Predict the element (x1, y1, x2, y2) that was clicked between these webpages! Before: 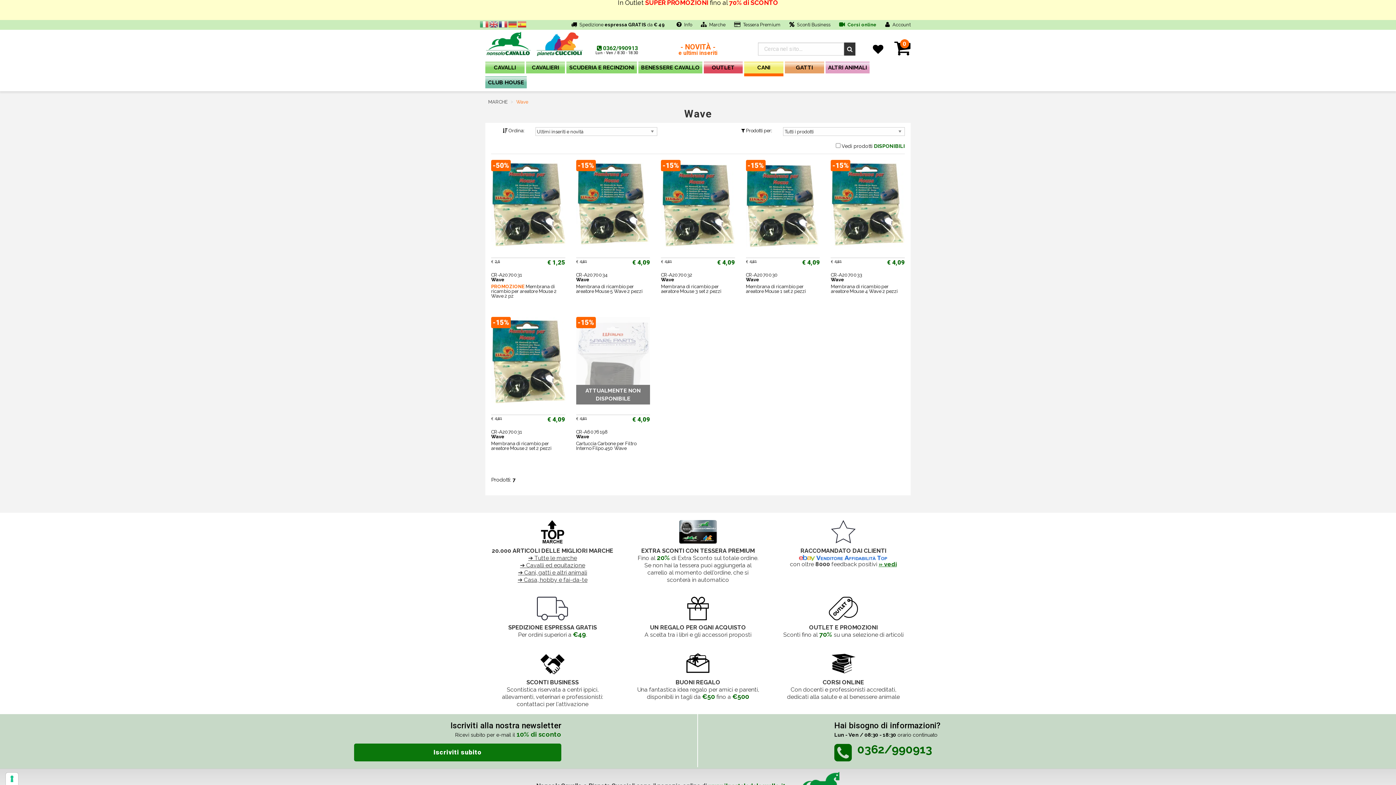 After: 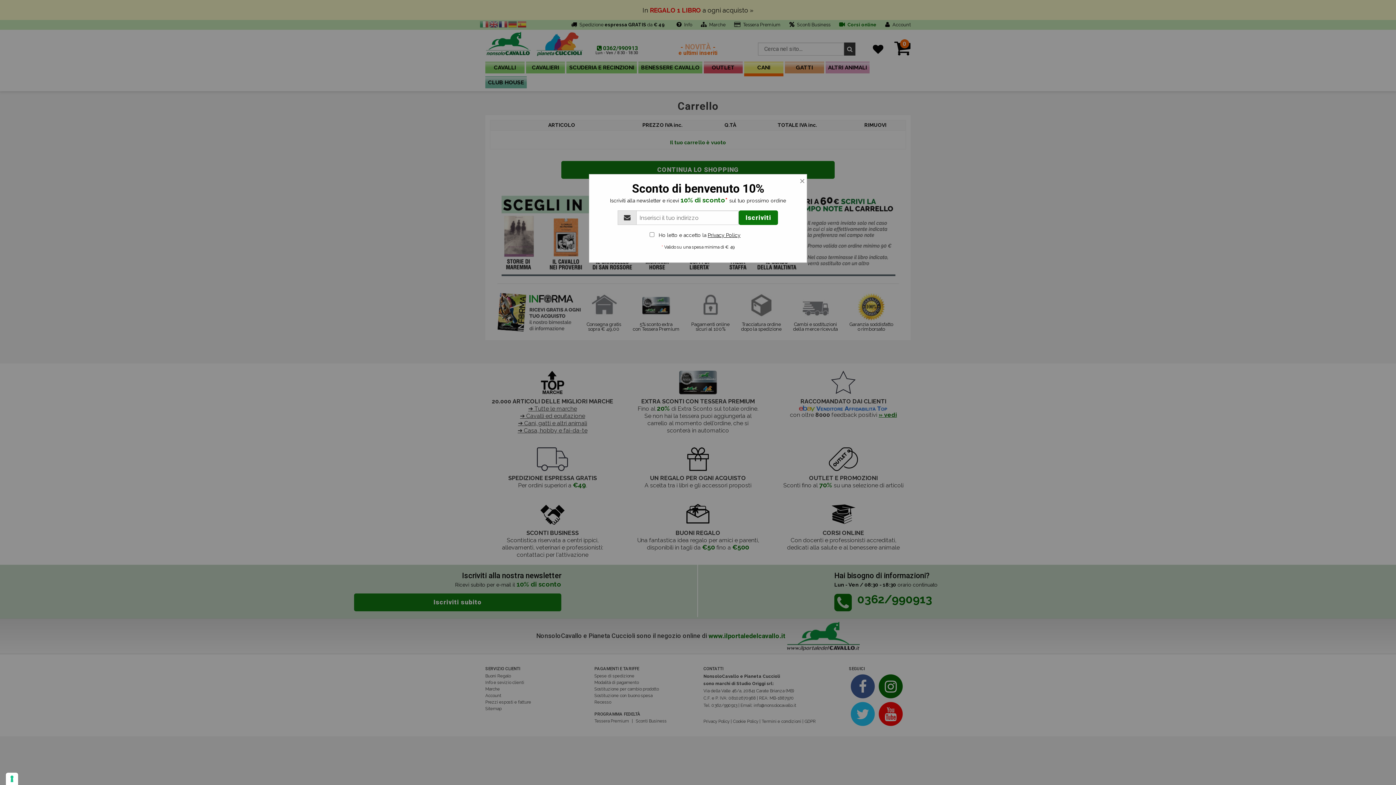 Action: label:  Spedizione espressa GRATIS da € 49 bbox: (571, 20, 664, 29)